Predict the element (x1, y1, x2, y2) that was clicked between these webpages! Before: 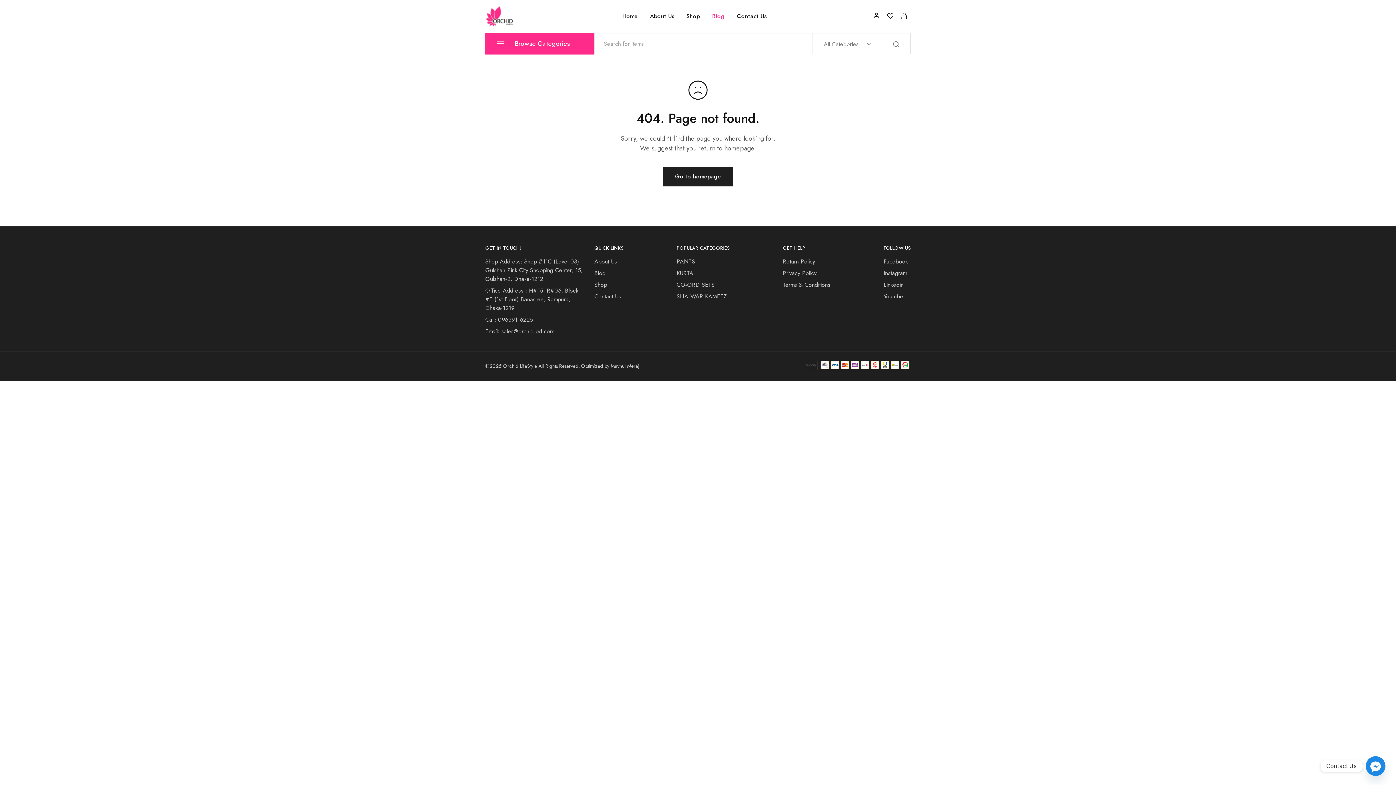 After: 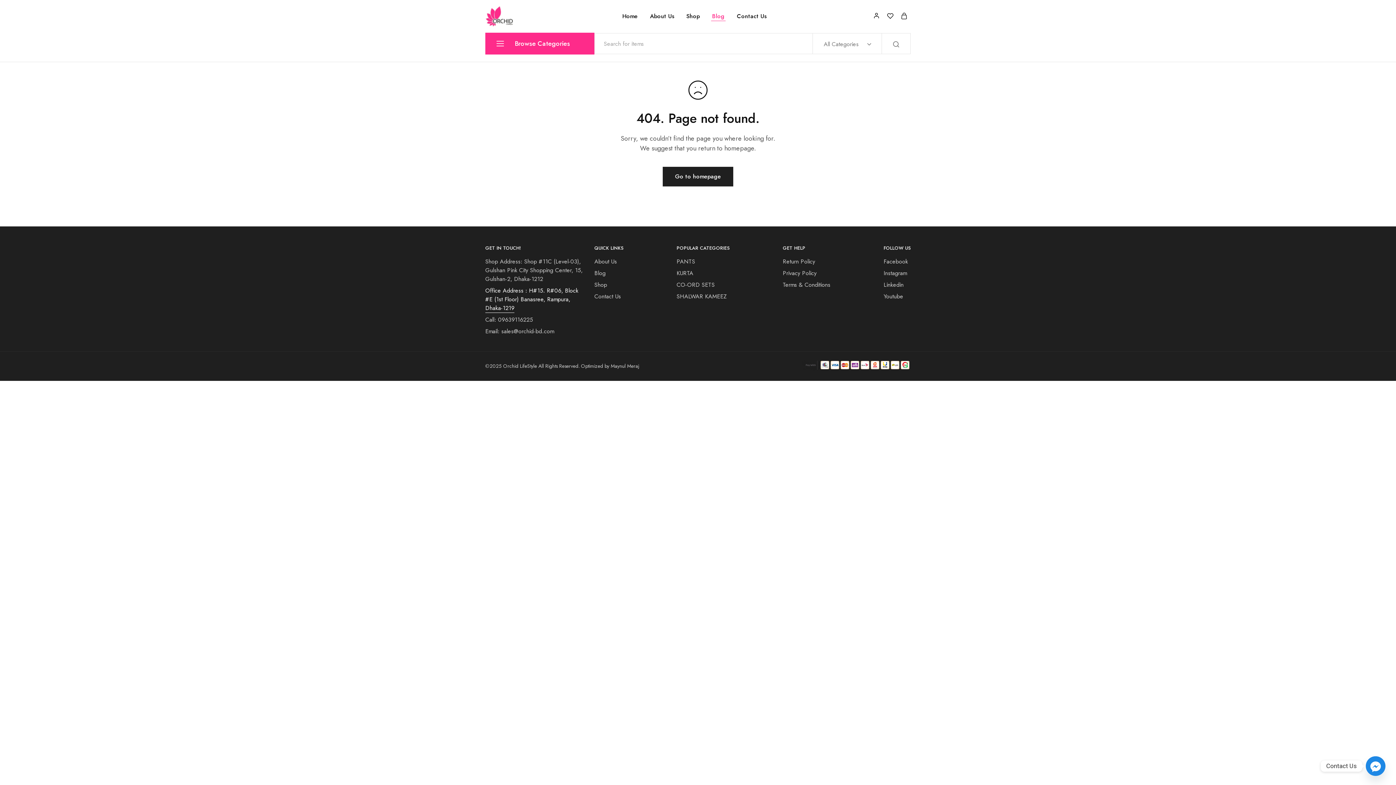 Action: bbox: (485, 286, 578, 312) label: Office Address : H#15. R#06, Block #E (1st Floor) Banasree, Rampura, Dhaka-1219